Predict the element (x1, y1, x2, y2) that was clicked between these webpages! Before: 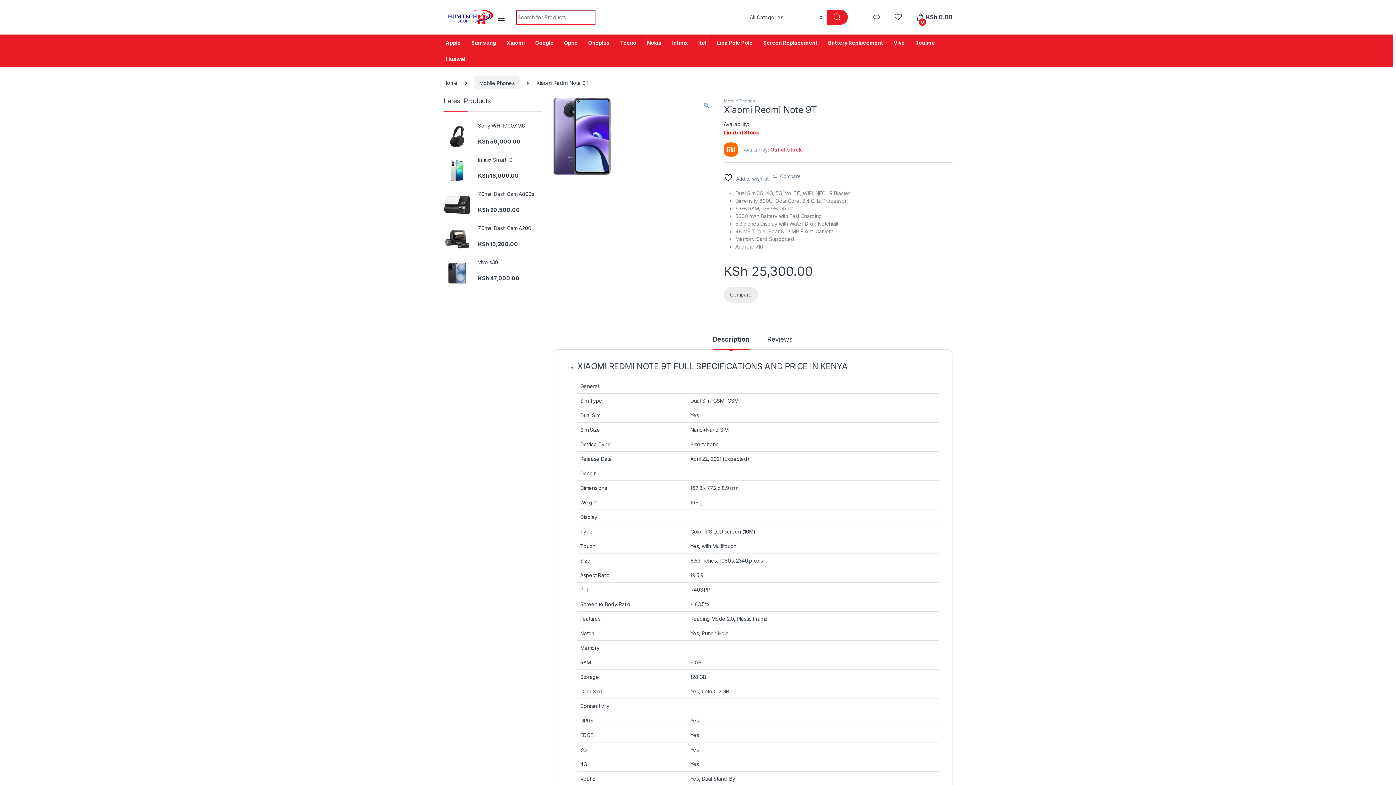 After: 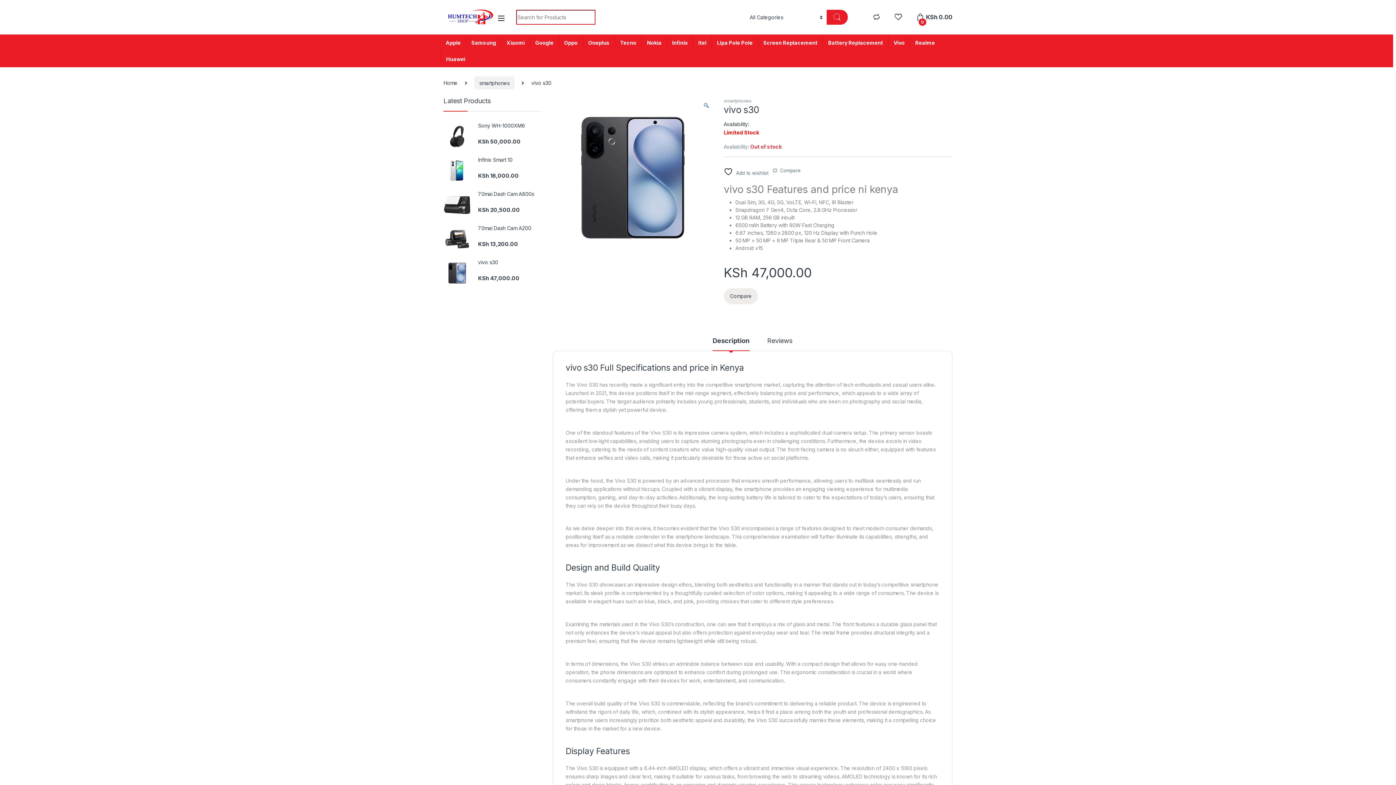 Action: bbox: (443, 259, 541, 265) label: vivo s30